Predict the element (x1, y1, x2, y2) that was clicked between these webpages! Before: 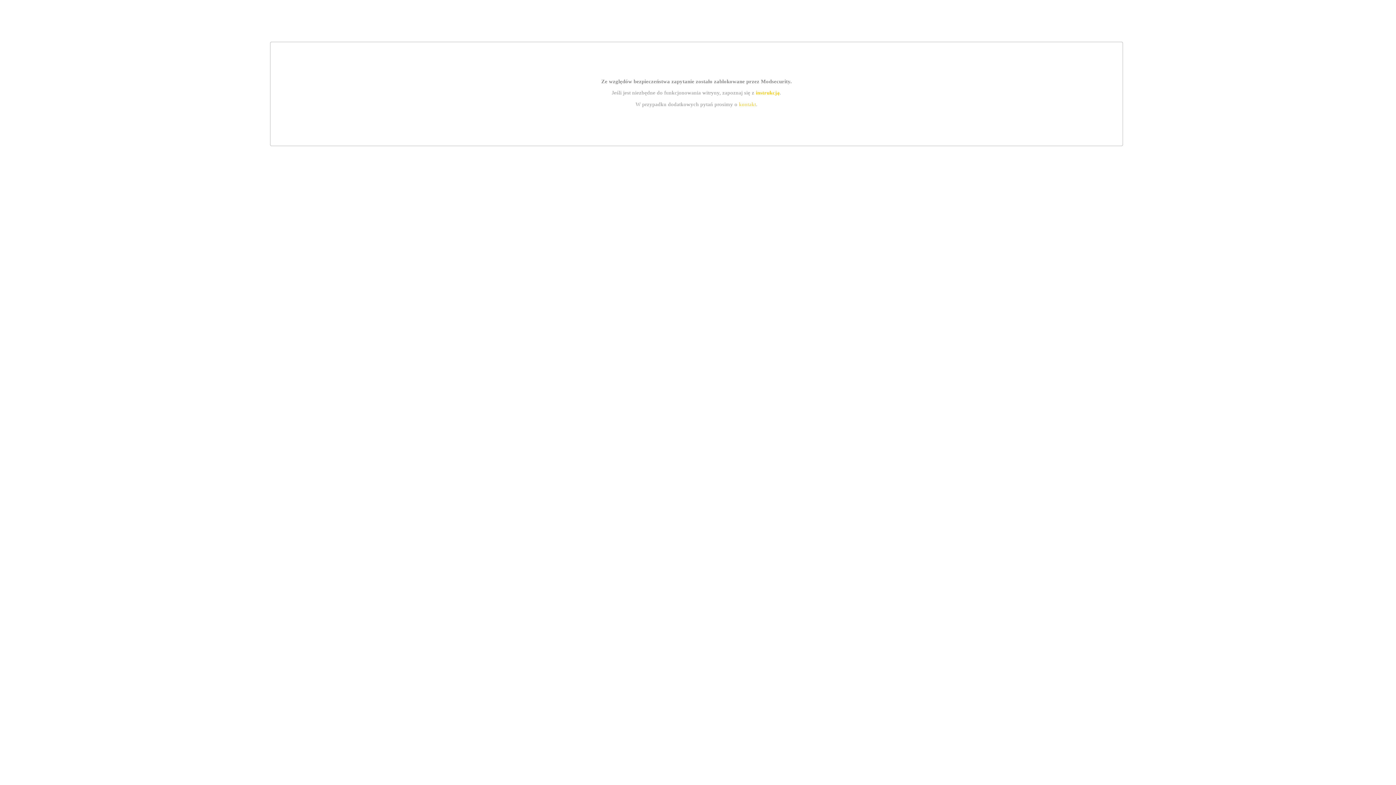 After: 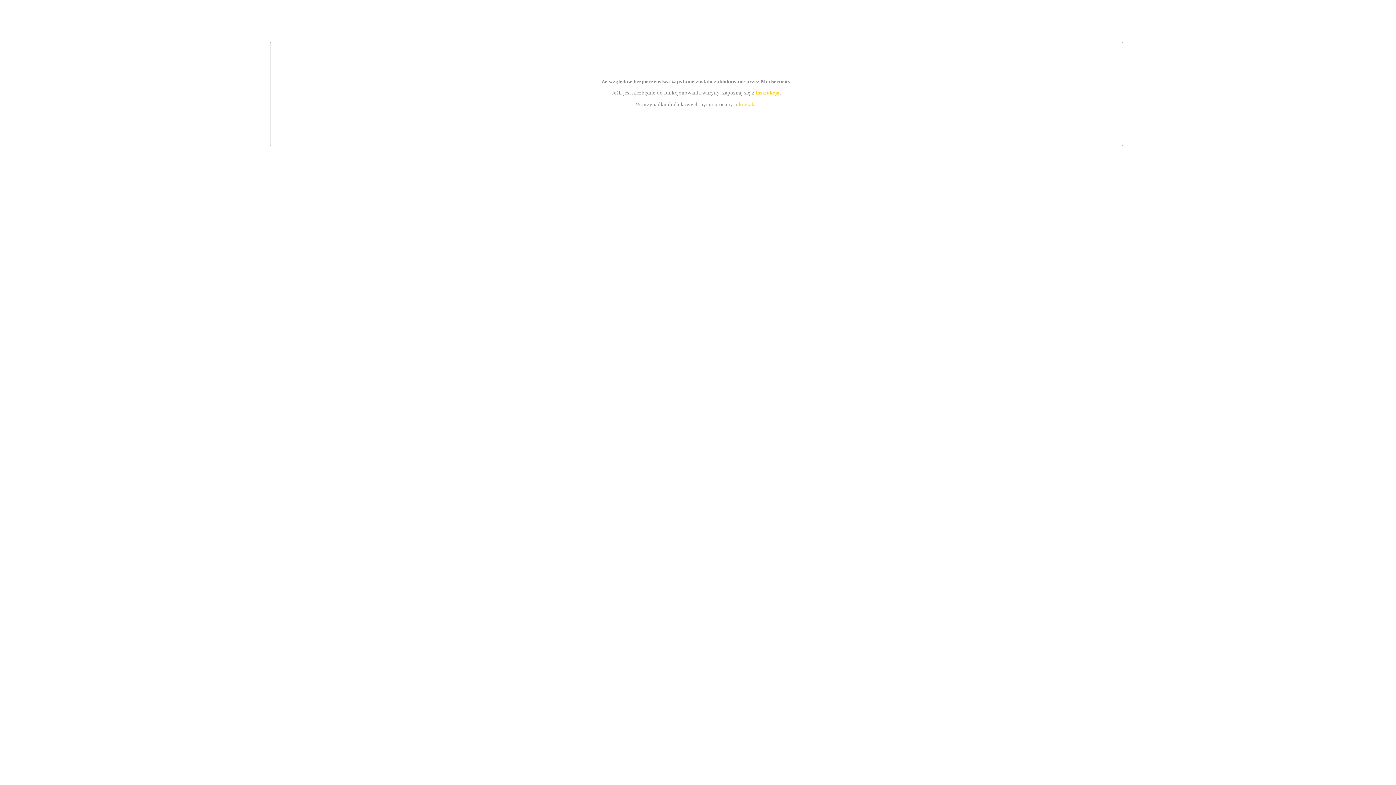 Action: label: kontakt bbox: (739, 101, 756, 107)